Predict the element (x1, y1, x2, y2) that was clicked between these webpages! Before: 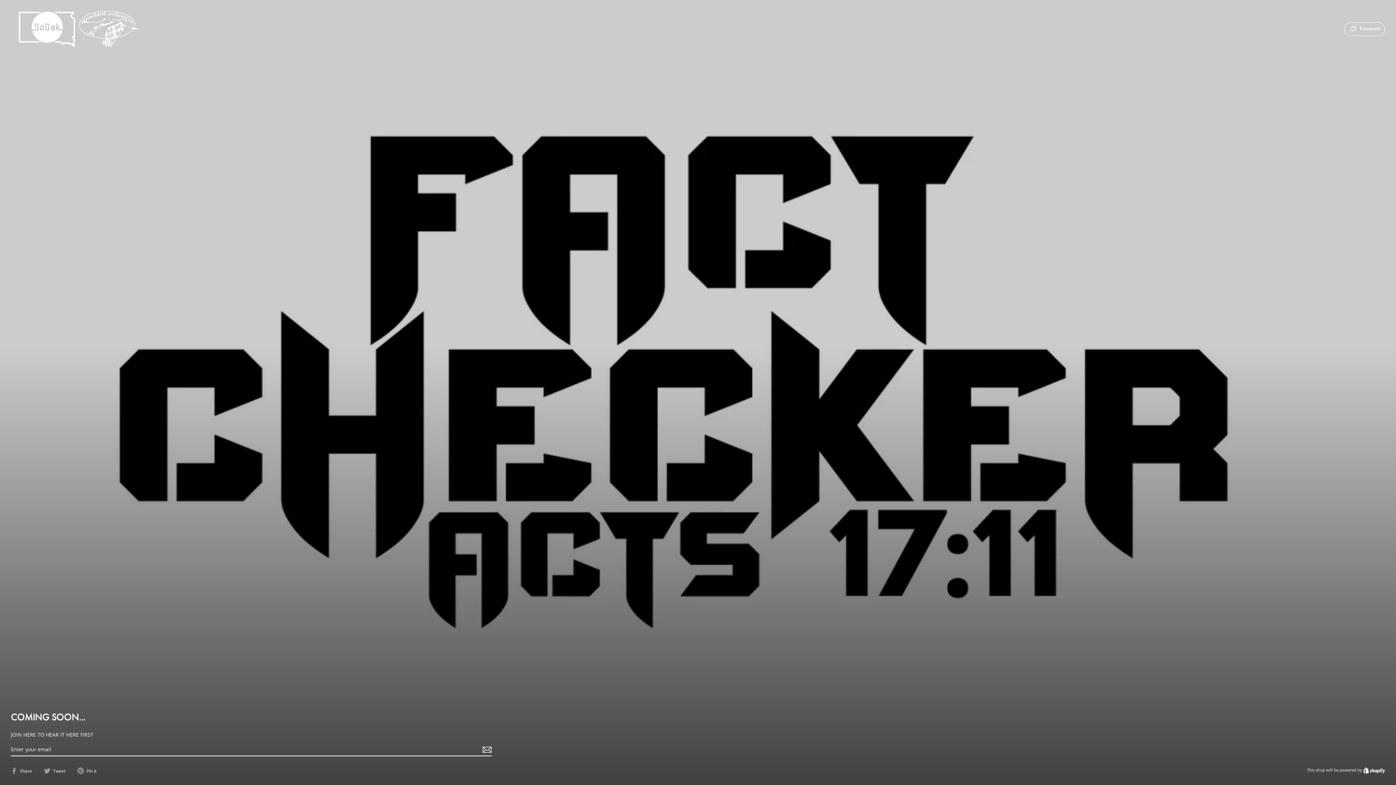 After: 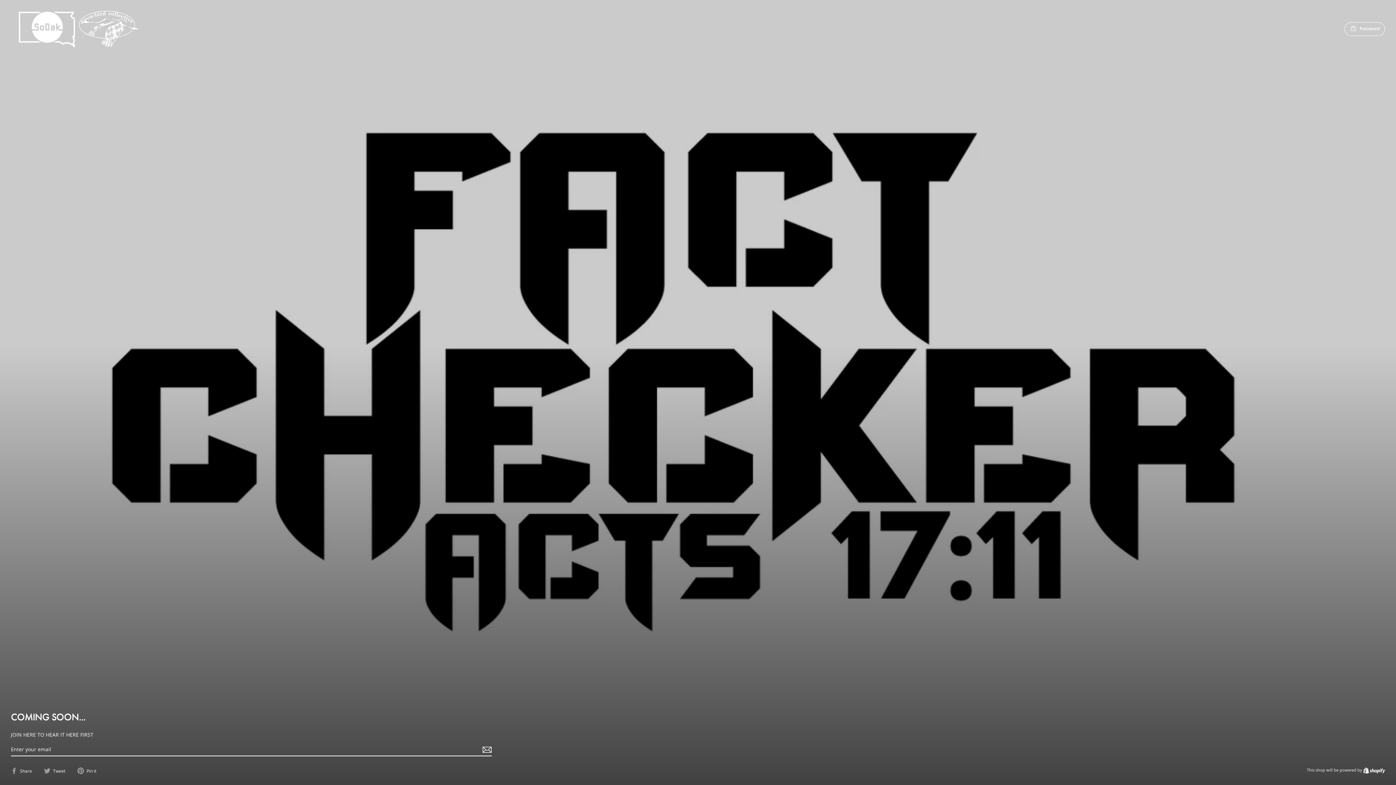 Action: bbox: (77, 767, 101, 774) label:  Pin it
Pin on Pinterest